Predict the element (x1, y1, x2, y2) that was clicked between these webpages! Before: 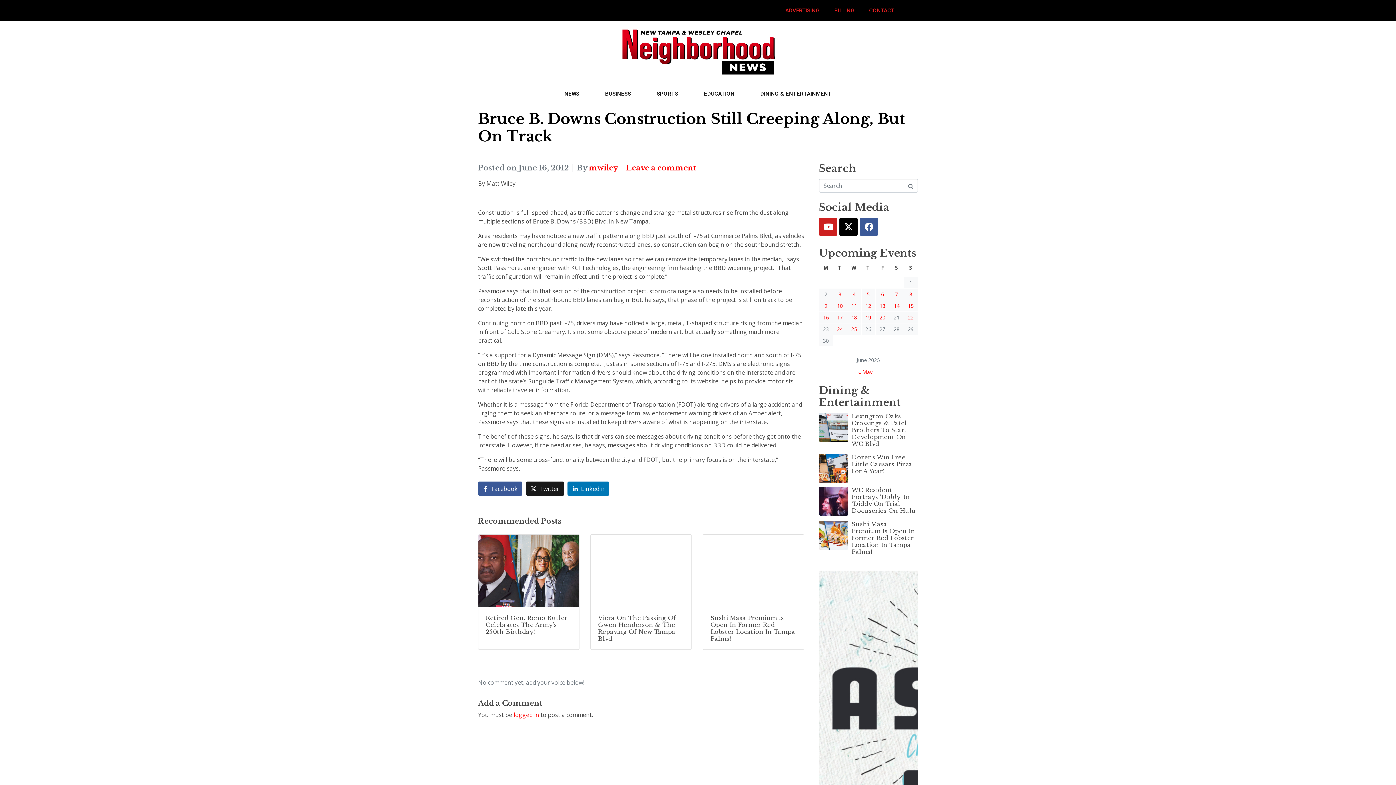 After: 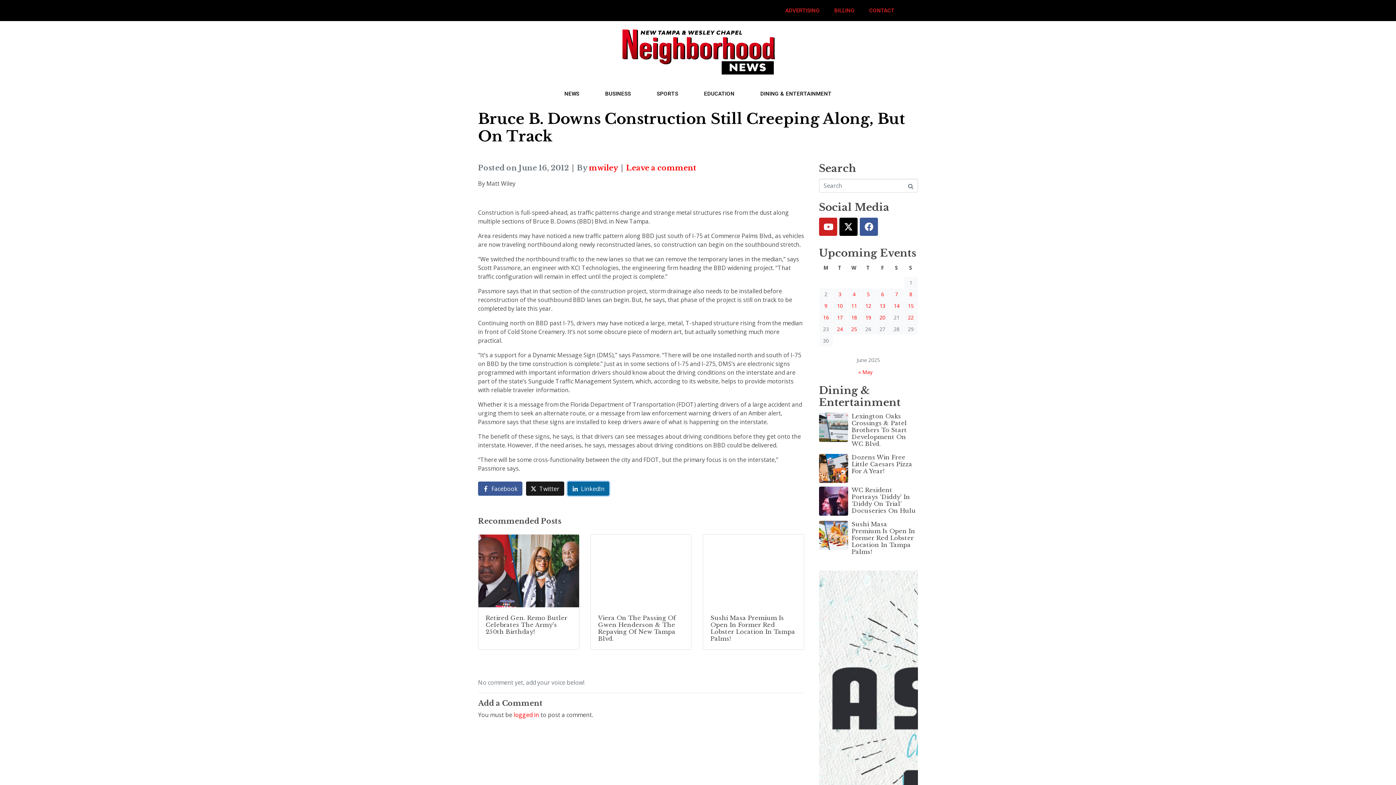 Action: bbox: (567, 481, 609, 496) label: Share on LinkedIn